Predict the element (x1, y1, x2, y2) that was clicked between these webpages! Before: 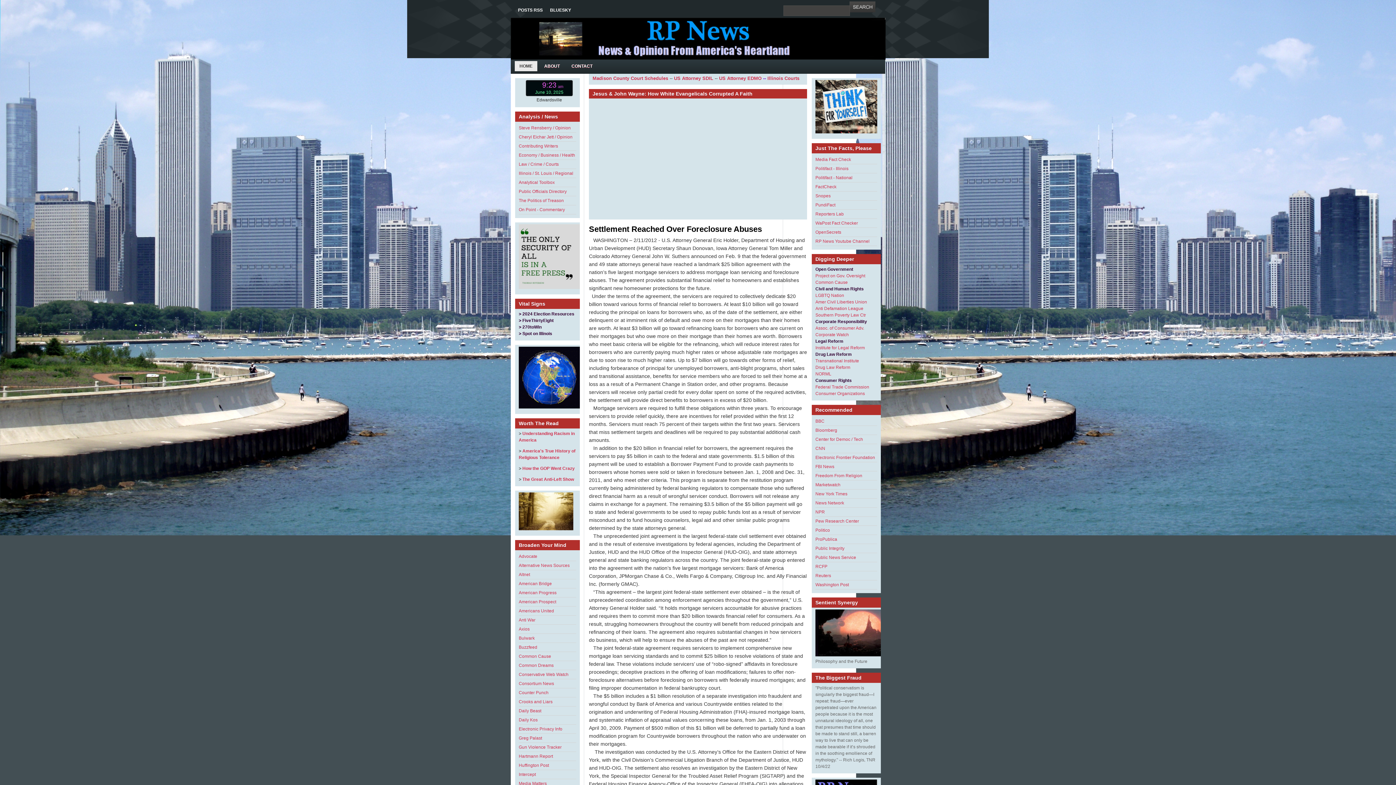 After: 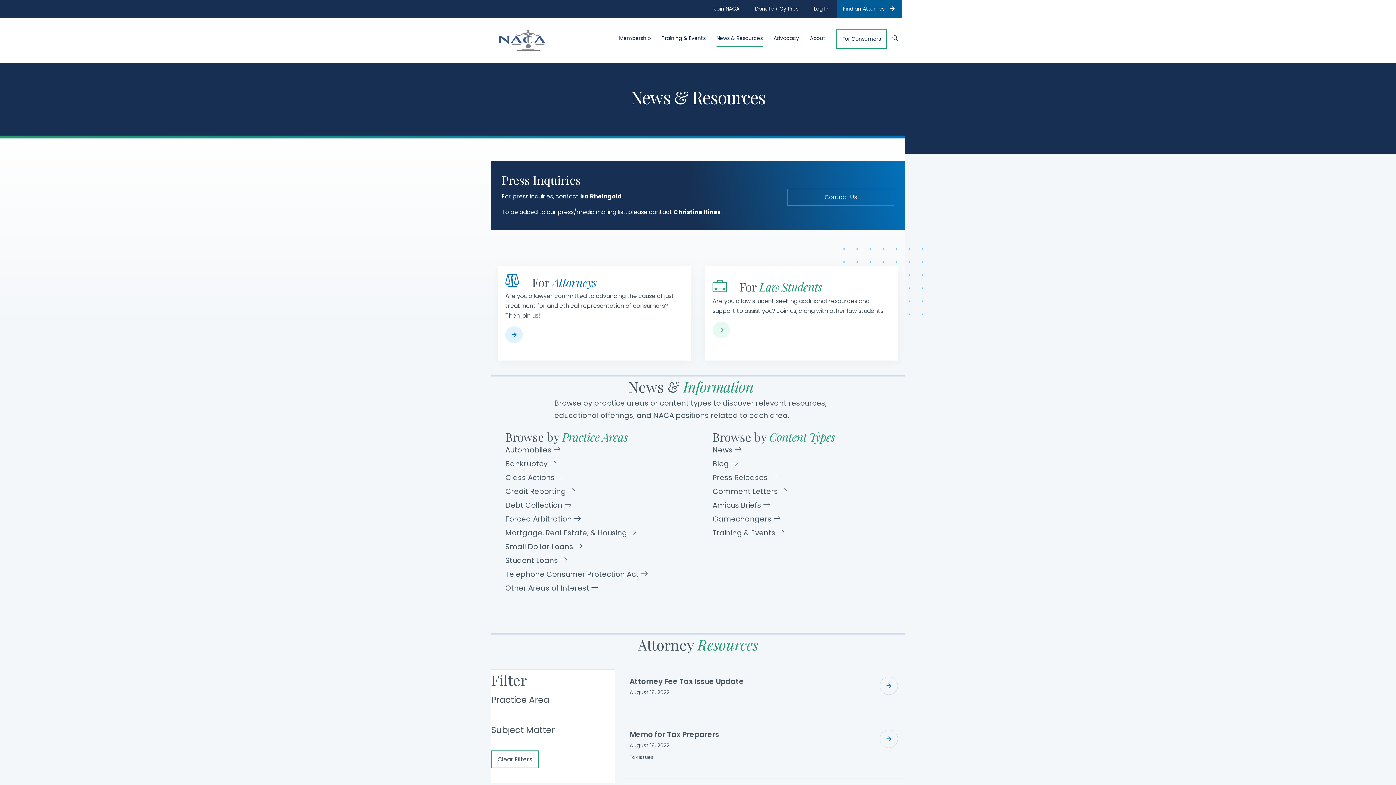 Action: label: Assoc. of Consumer Adv. bbox: (815, 325, 864, 330)